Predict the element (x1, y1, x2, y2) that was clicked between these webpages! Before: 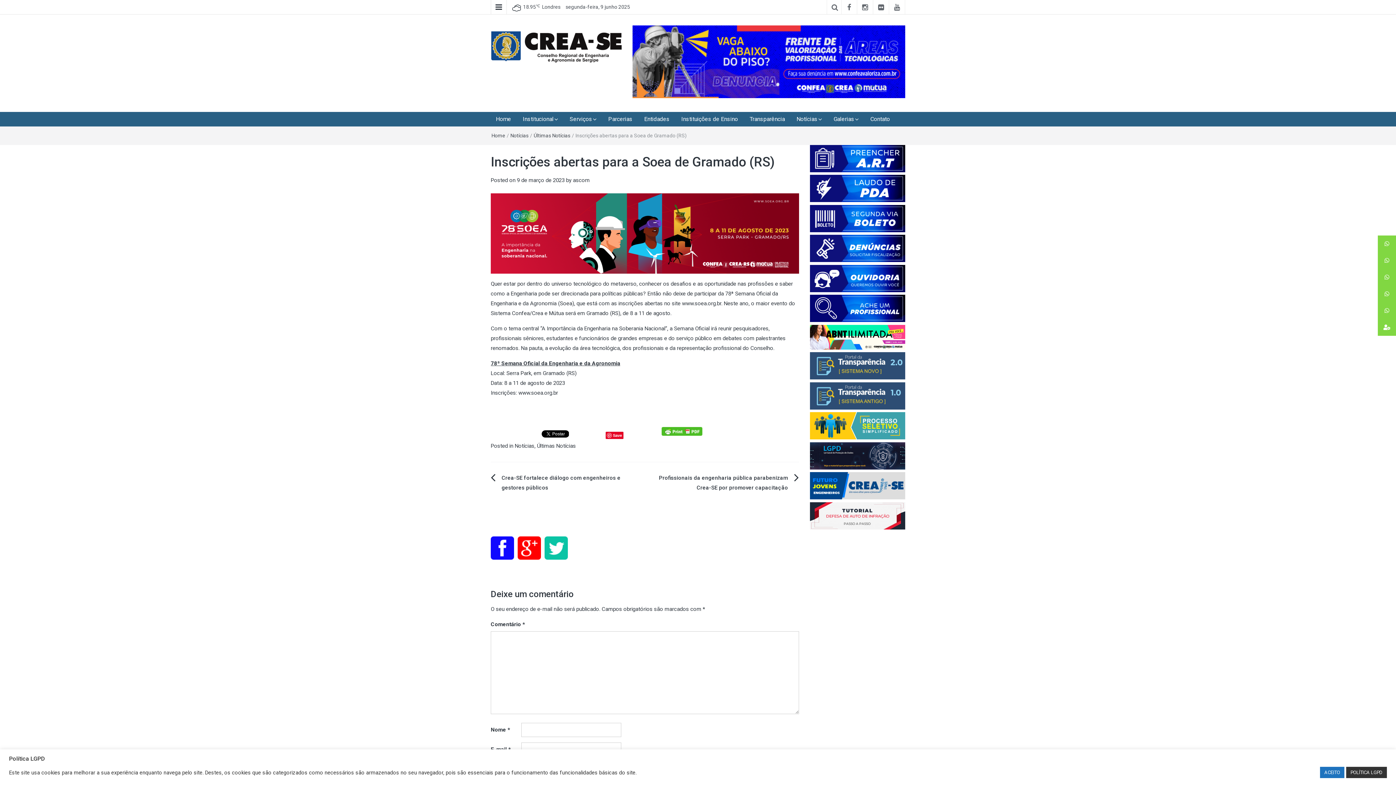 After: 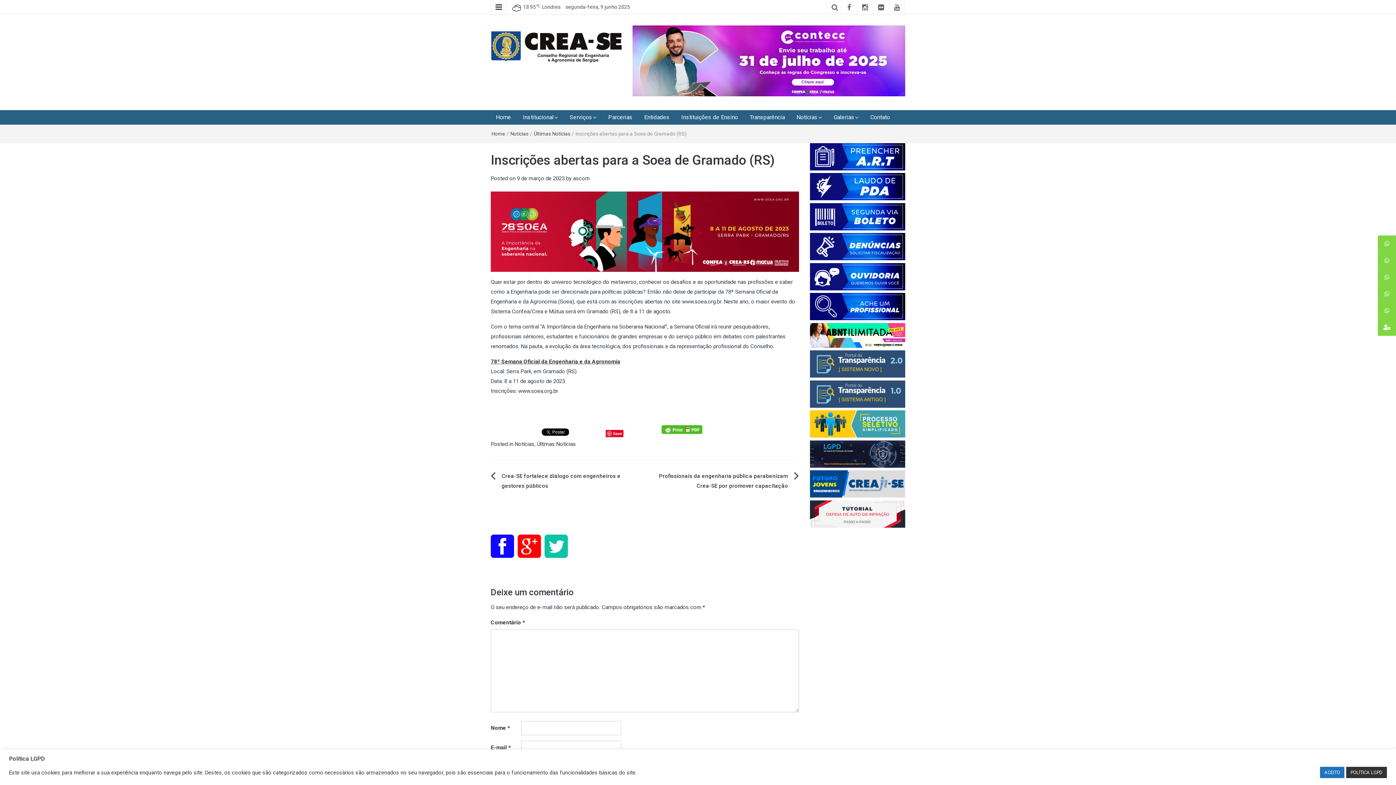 Action: bbox: (810, 351, 905, 379)